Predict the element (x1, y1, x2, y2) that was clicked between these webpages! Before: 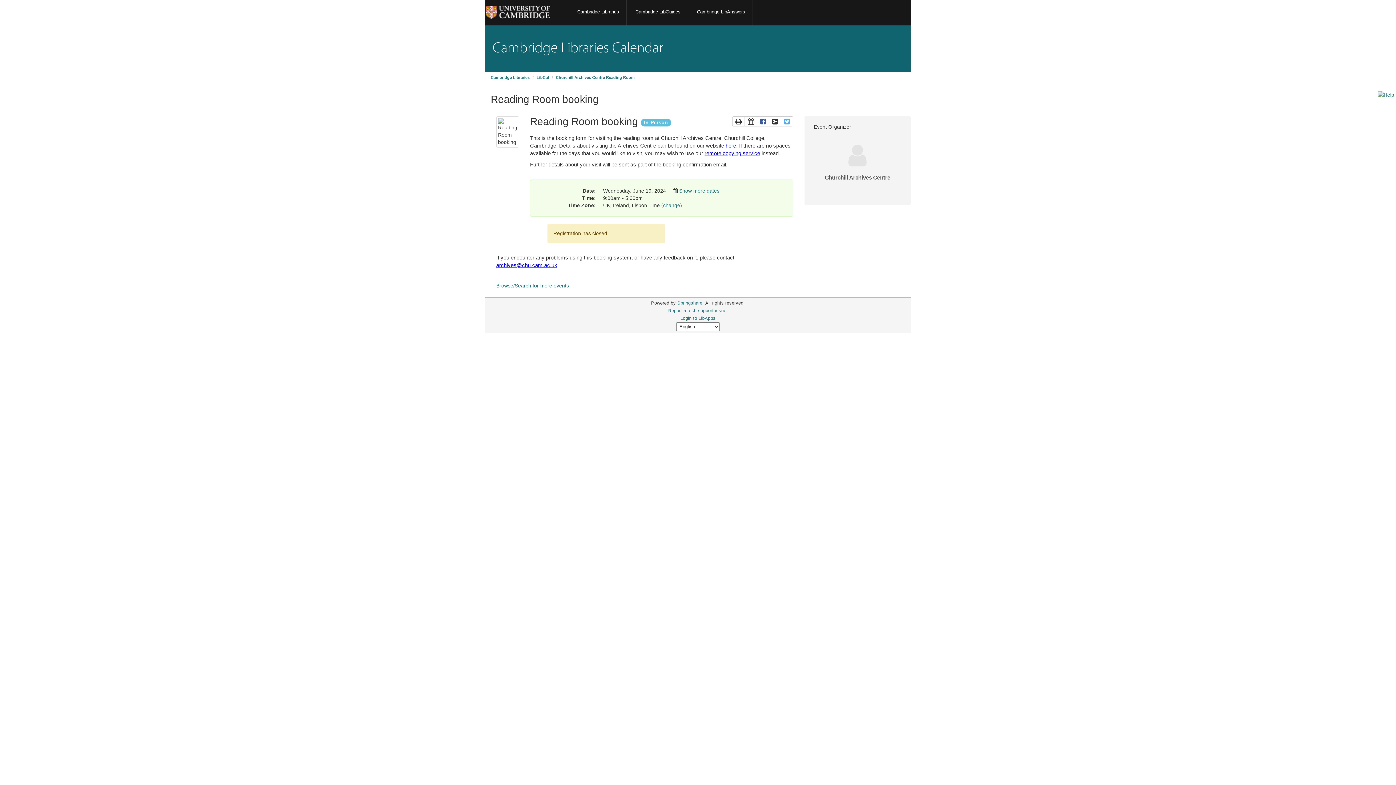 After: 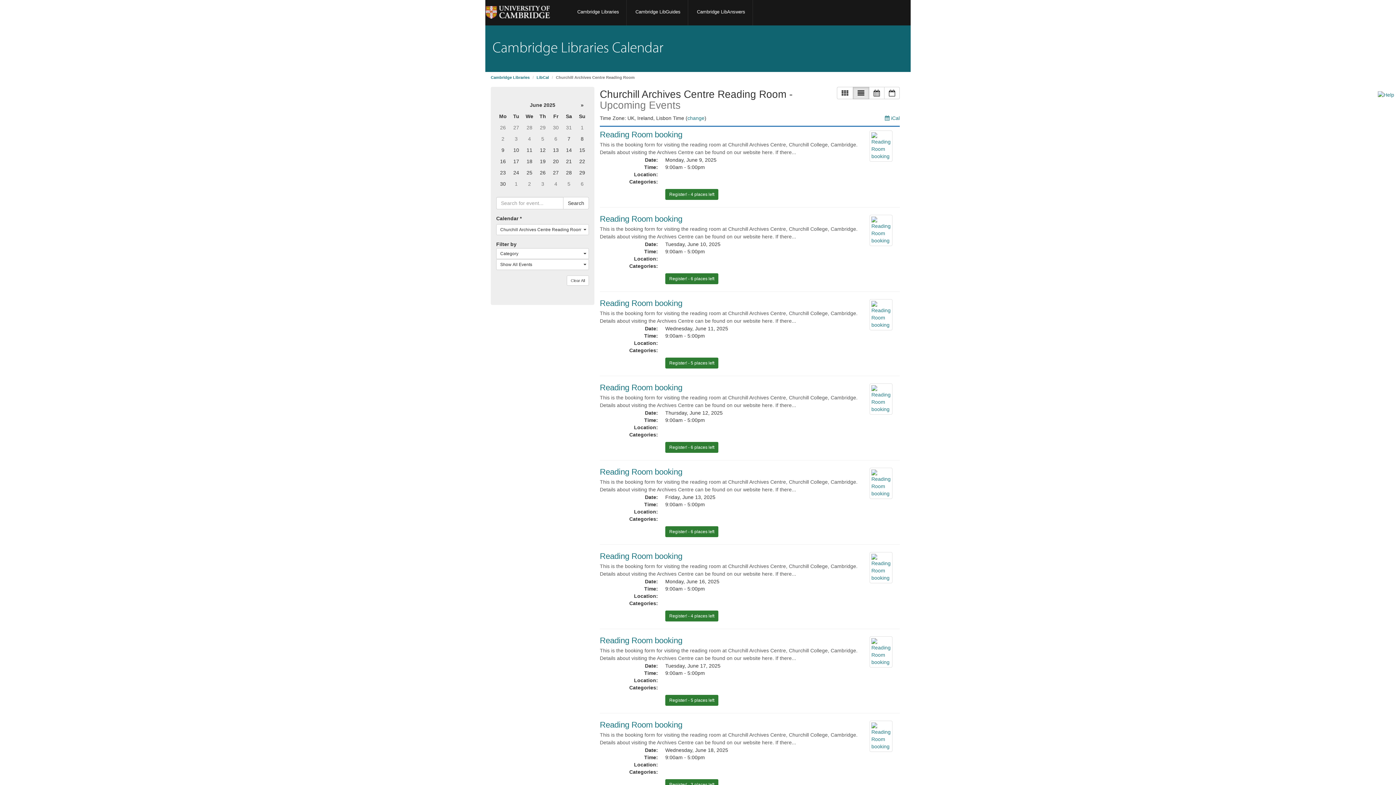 Action: bbox: (496, 282, 569, 288) label: Browse/Search for more events